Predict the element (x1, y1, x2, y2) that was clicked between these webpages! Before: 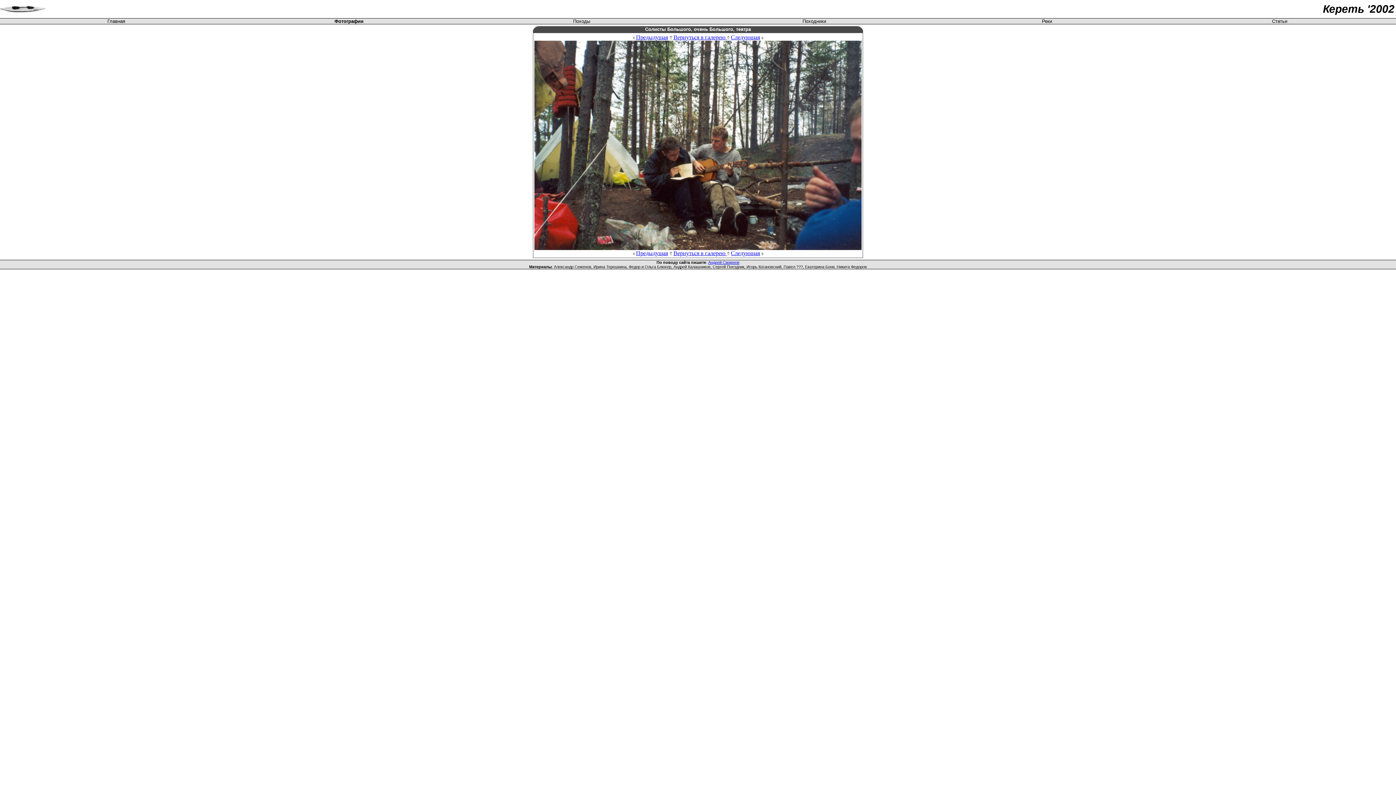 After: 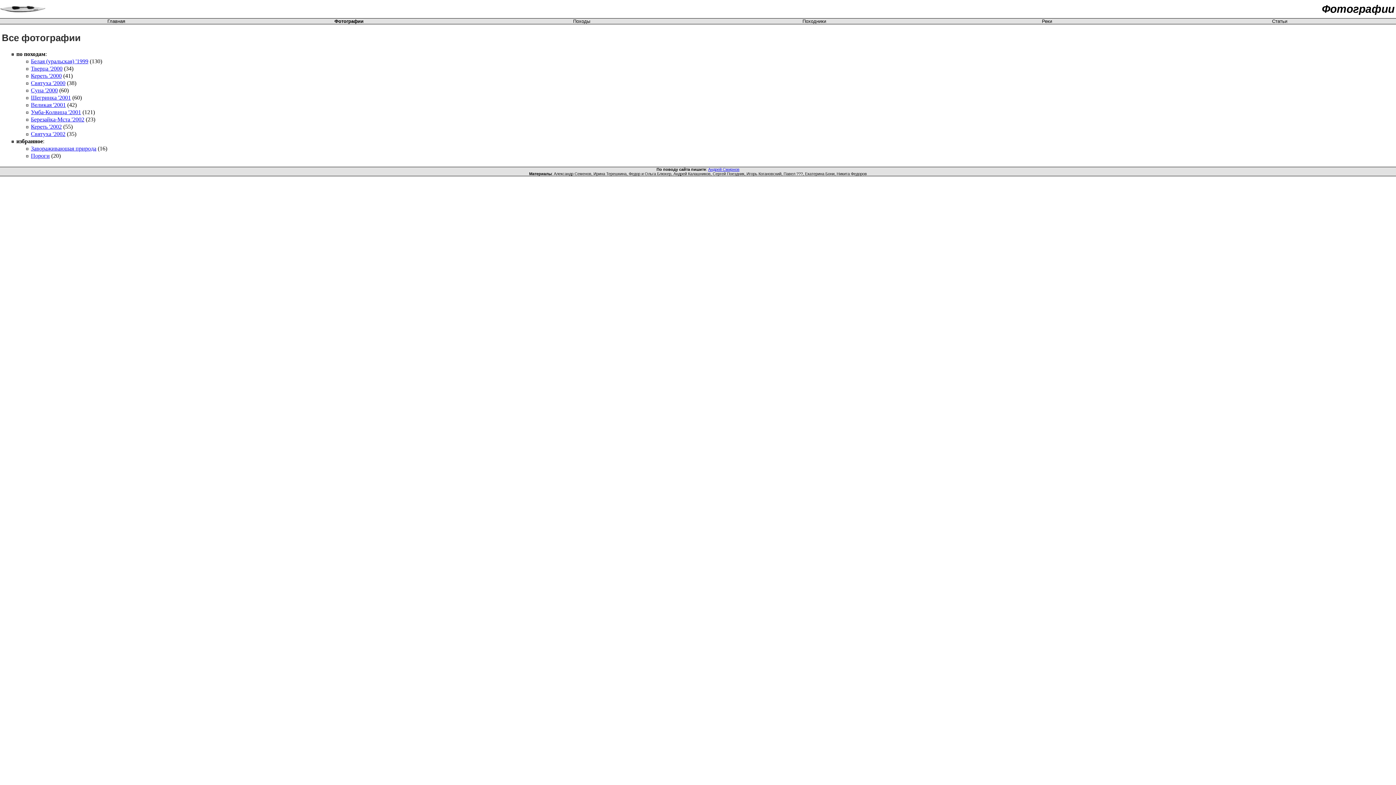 Action: label: Фотографии bbox: (334, 18, 363, 24)